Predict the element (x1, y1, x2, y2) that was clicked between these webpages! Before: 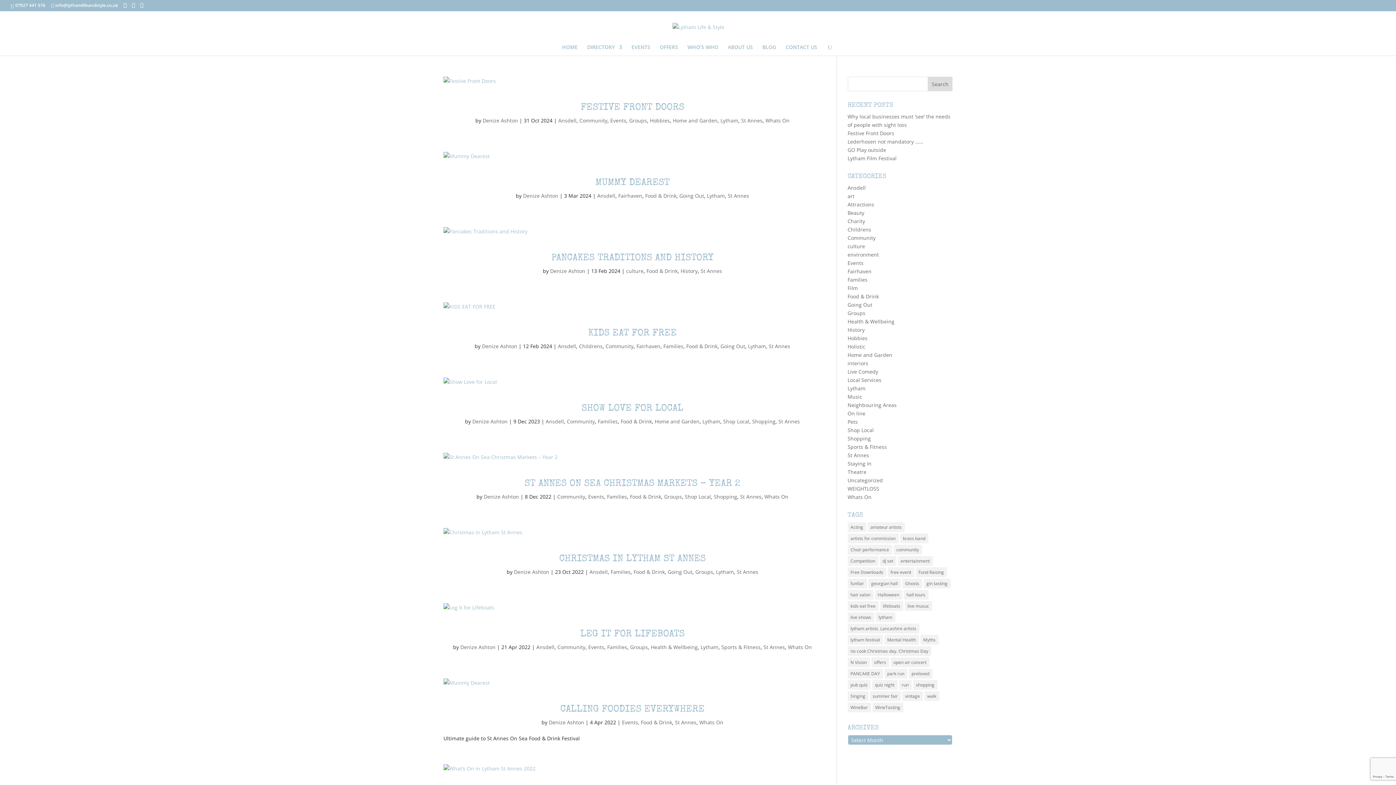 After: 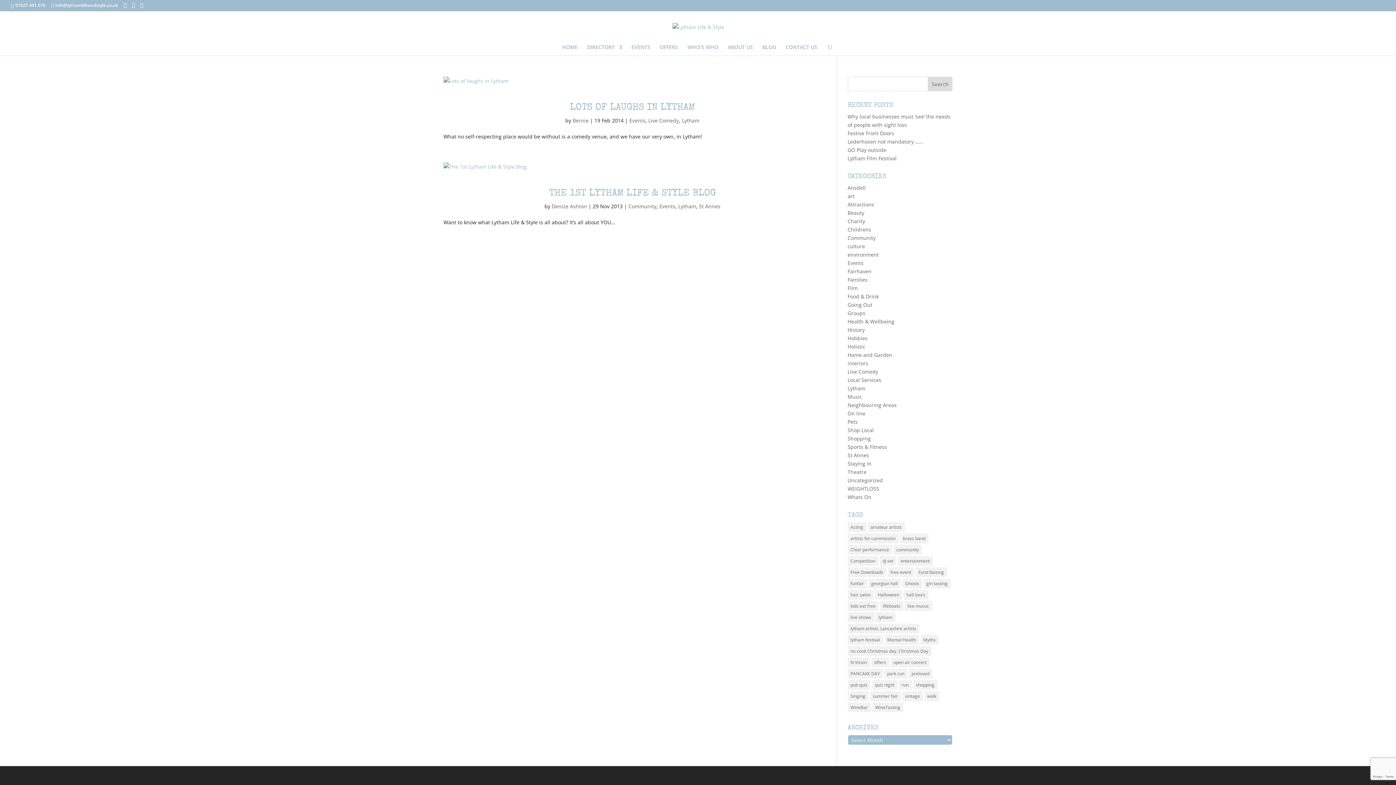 Action: bbox: (847, 612, 874, 622) label: live shows (2 items)